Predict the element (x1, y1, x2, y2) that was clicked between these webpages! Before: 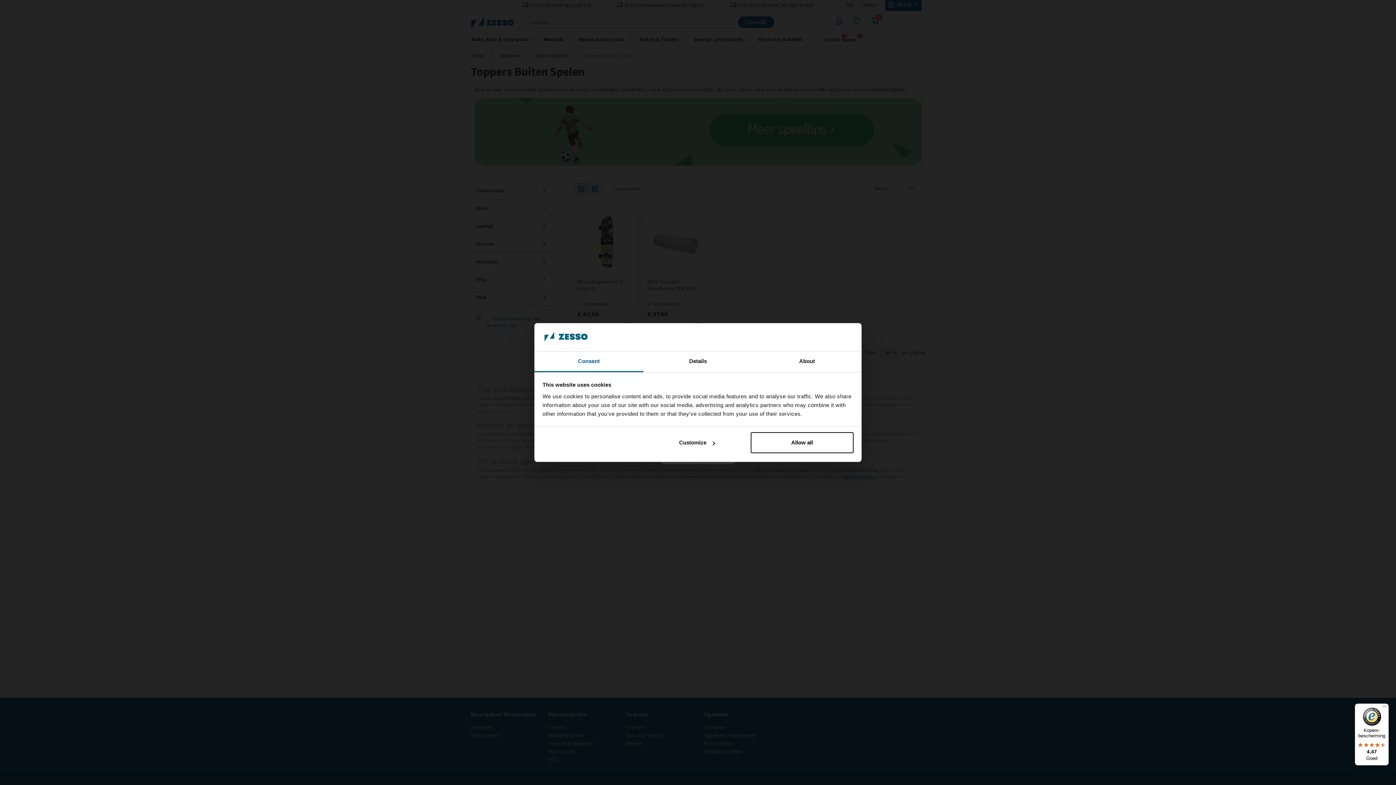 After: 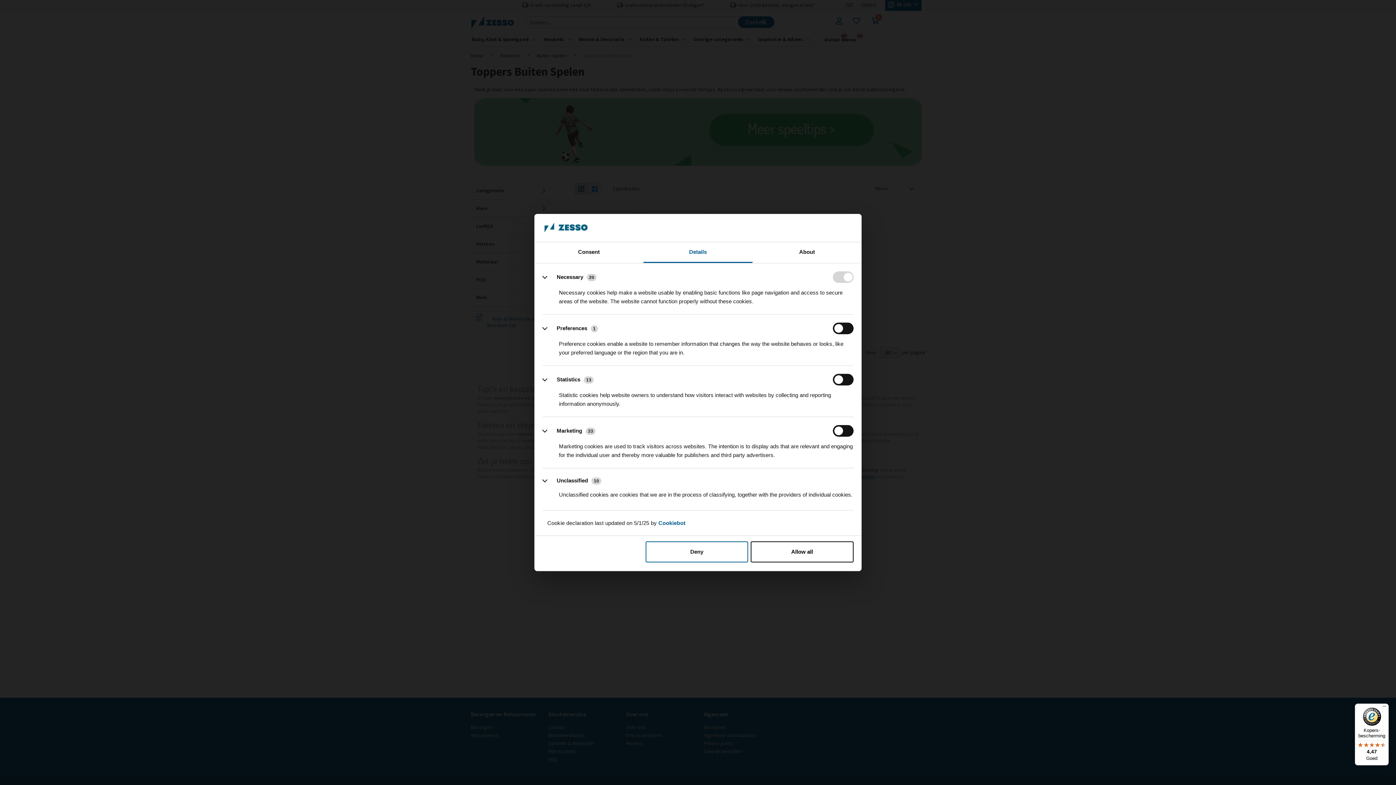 Action: label: Customize bbox: (645, 432, 748, 453)